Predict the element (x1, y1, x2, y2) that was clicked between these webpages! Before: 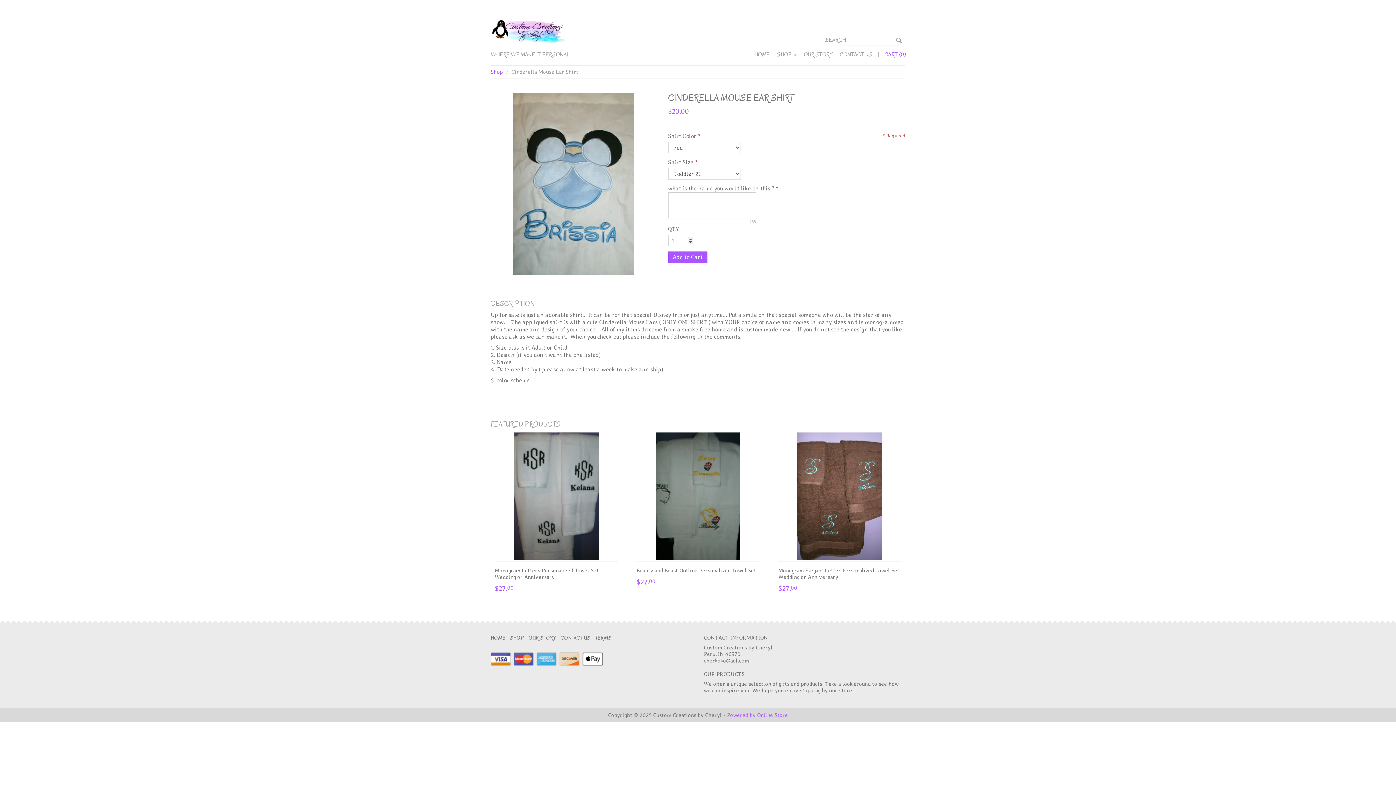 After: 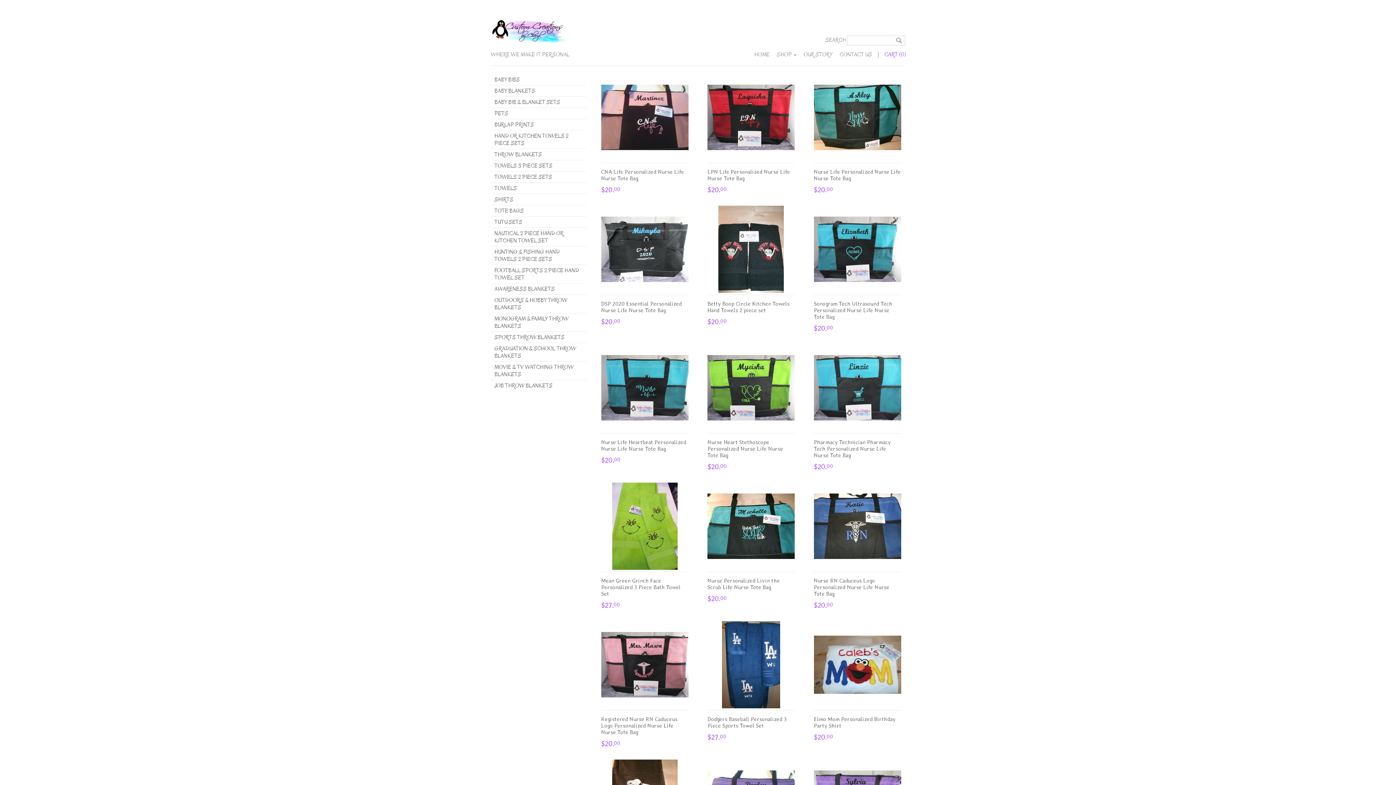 Action: bbox: (892, 35, 905, 46)